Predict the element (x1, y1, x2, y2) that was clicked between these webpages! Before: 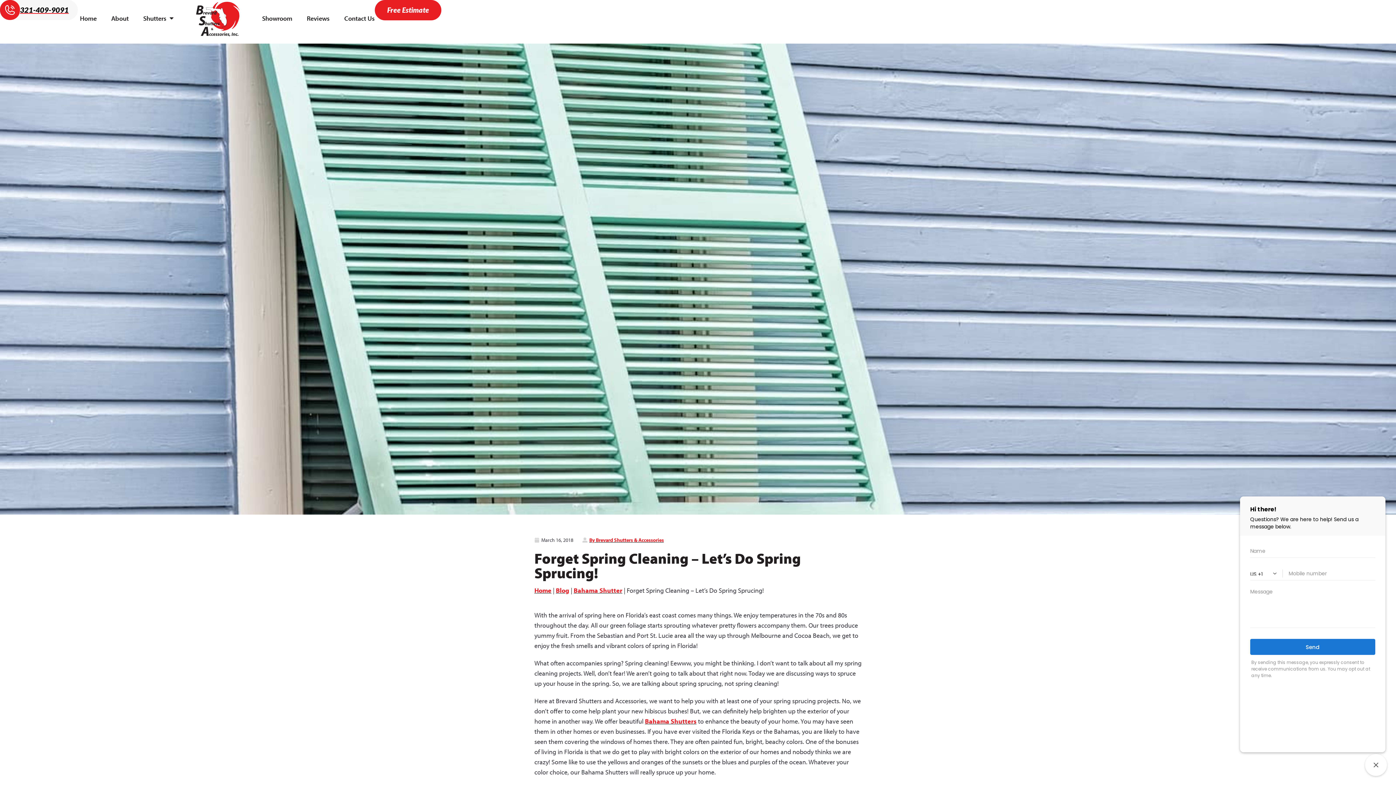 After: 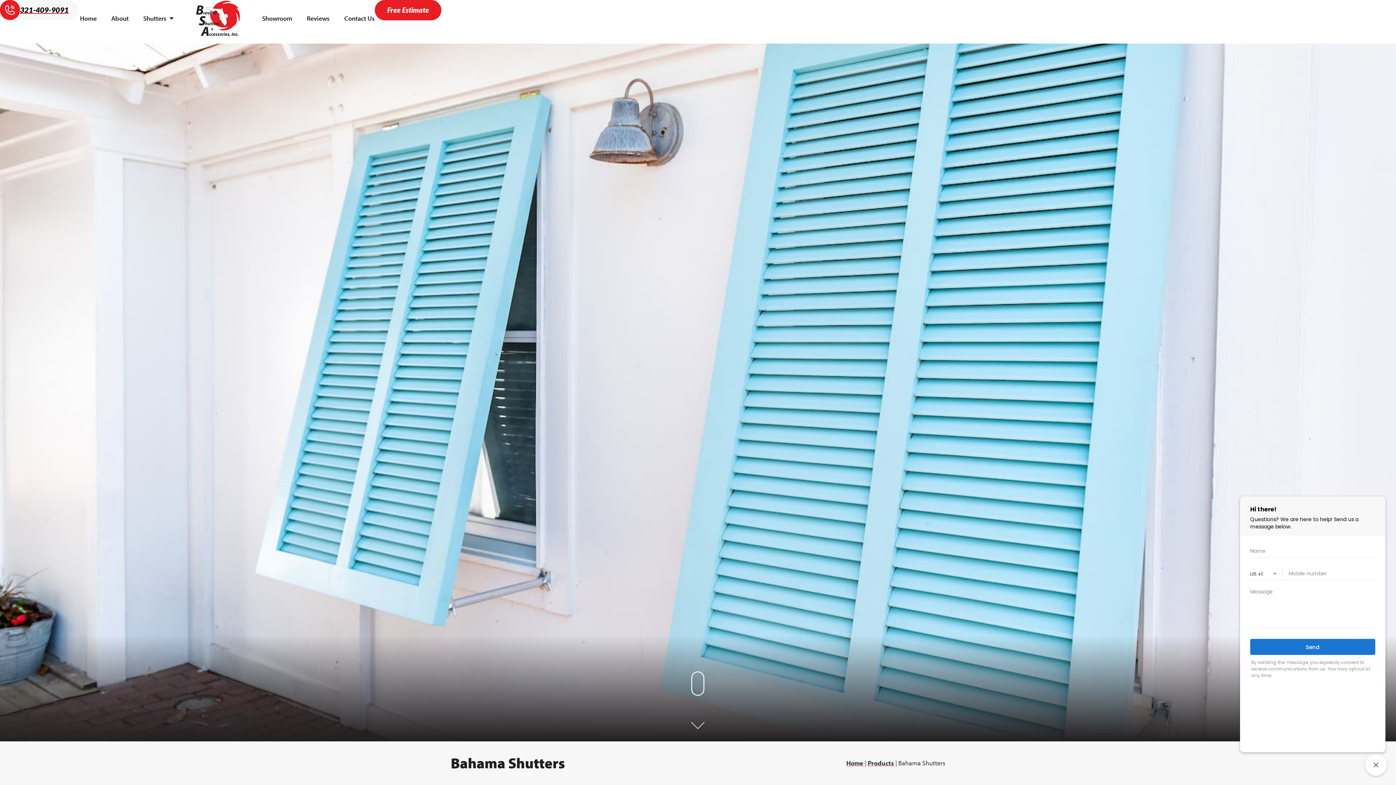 Action: label: Bahama Shutters bbox: (645, 717, 696, 725)